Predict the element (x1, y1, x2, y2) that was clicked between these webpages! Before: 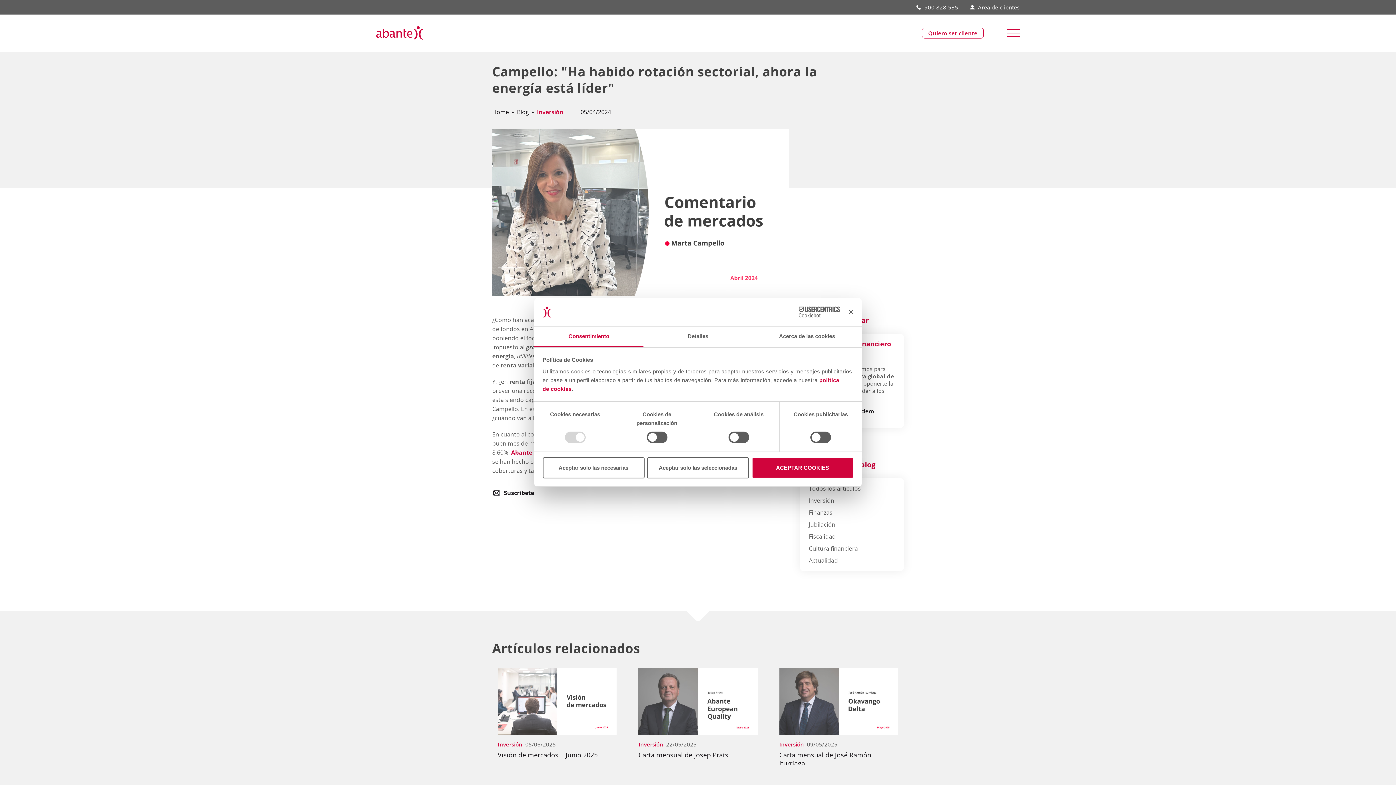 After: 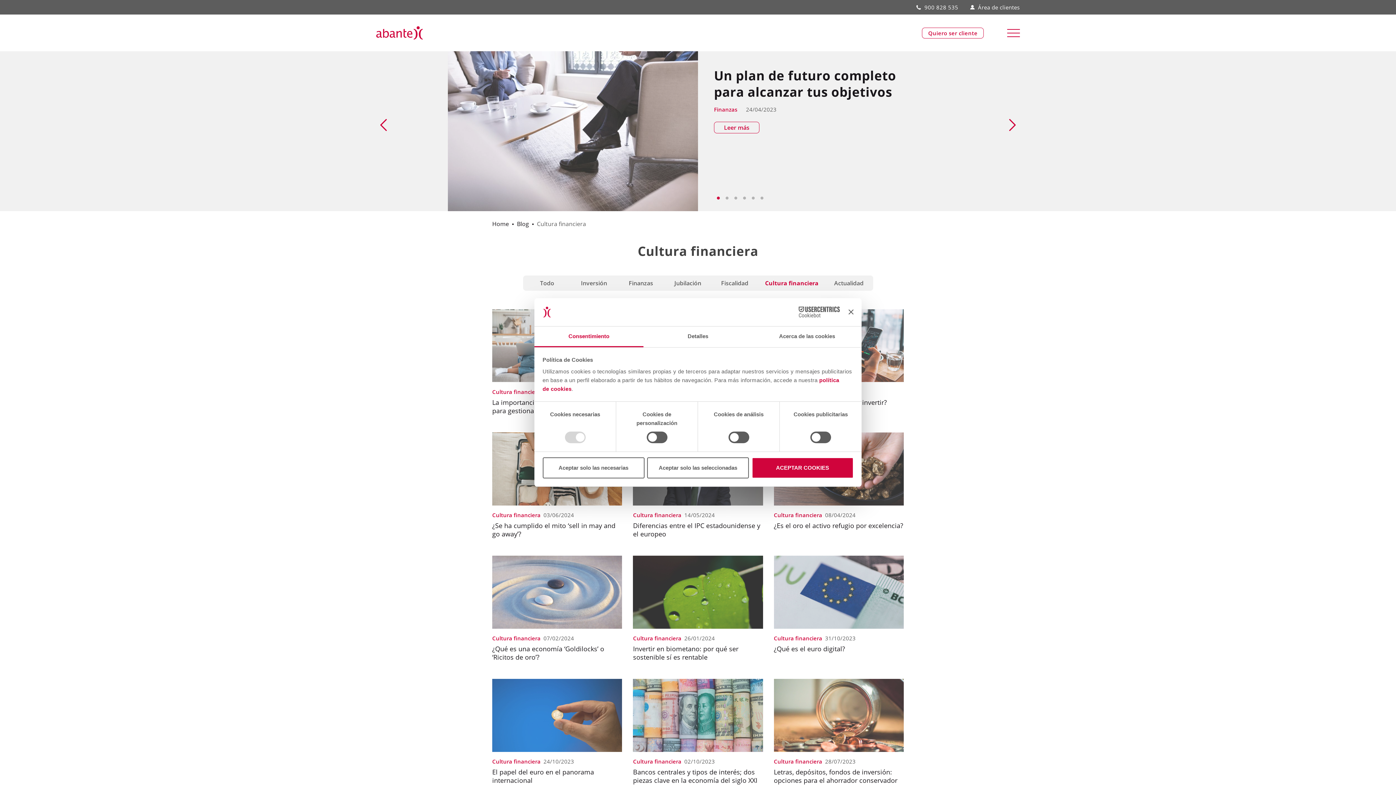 Action: label: Cultura financiera bbox: (809, 532, 858, 540)